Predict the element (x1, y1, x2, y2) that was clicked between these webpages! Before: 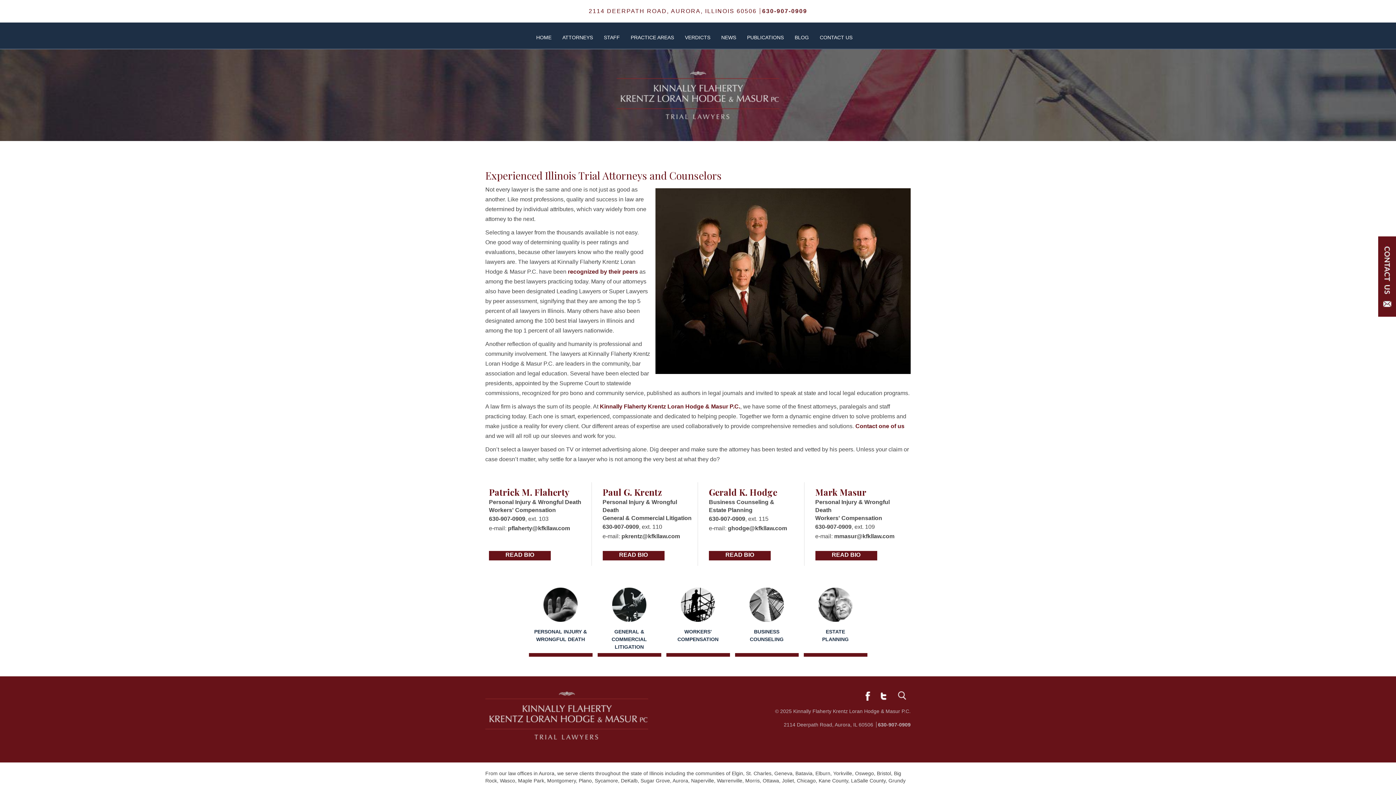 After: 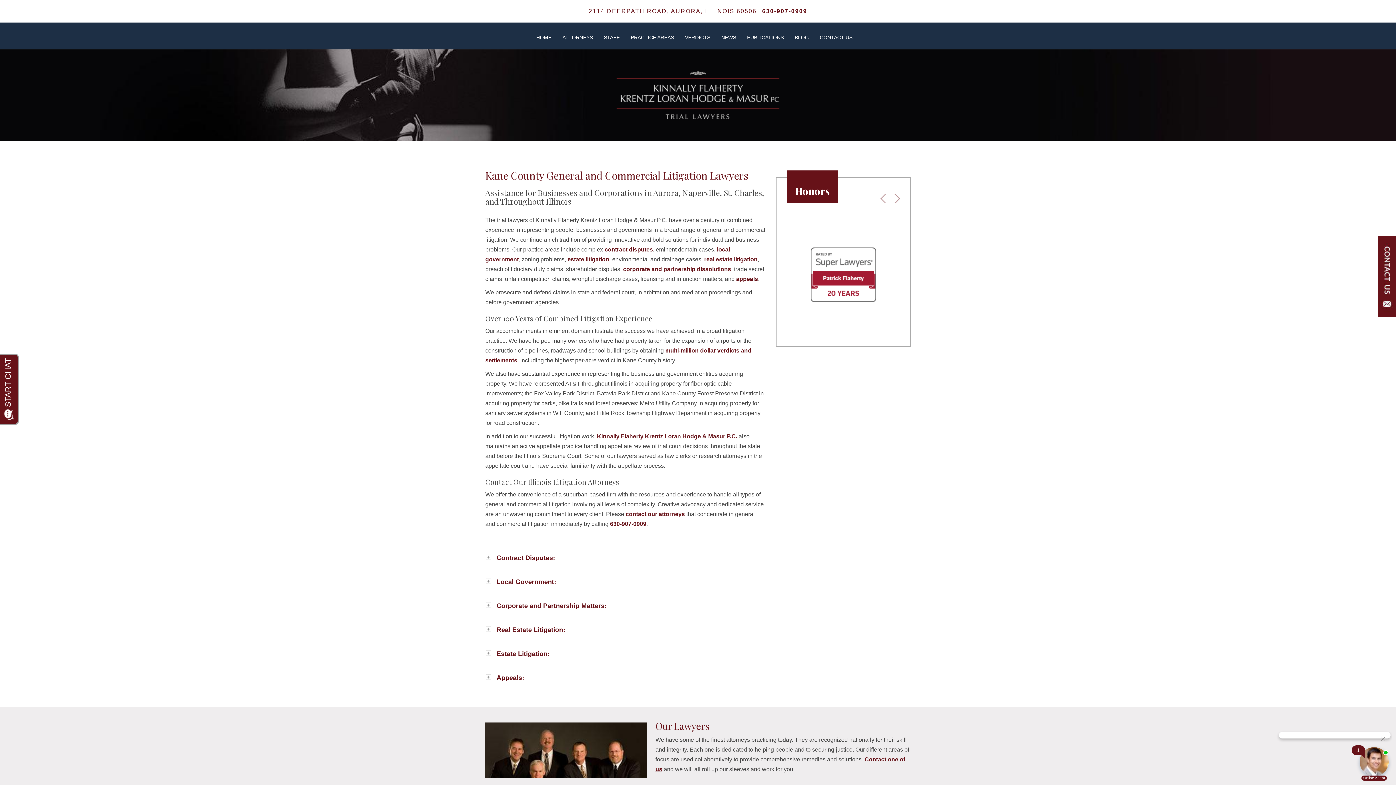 Action: bbox: (612, 601, 646, 607)